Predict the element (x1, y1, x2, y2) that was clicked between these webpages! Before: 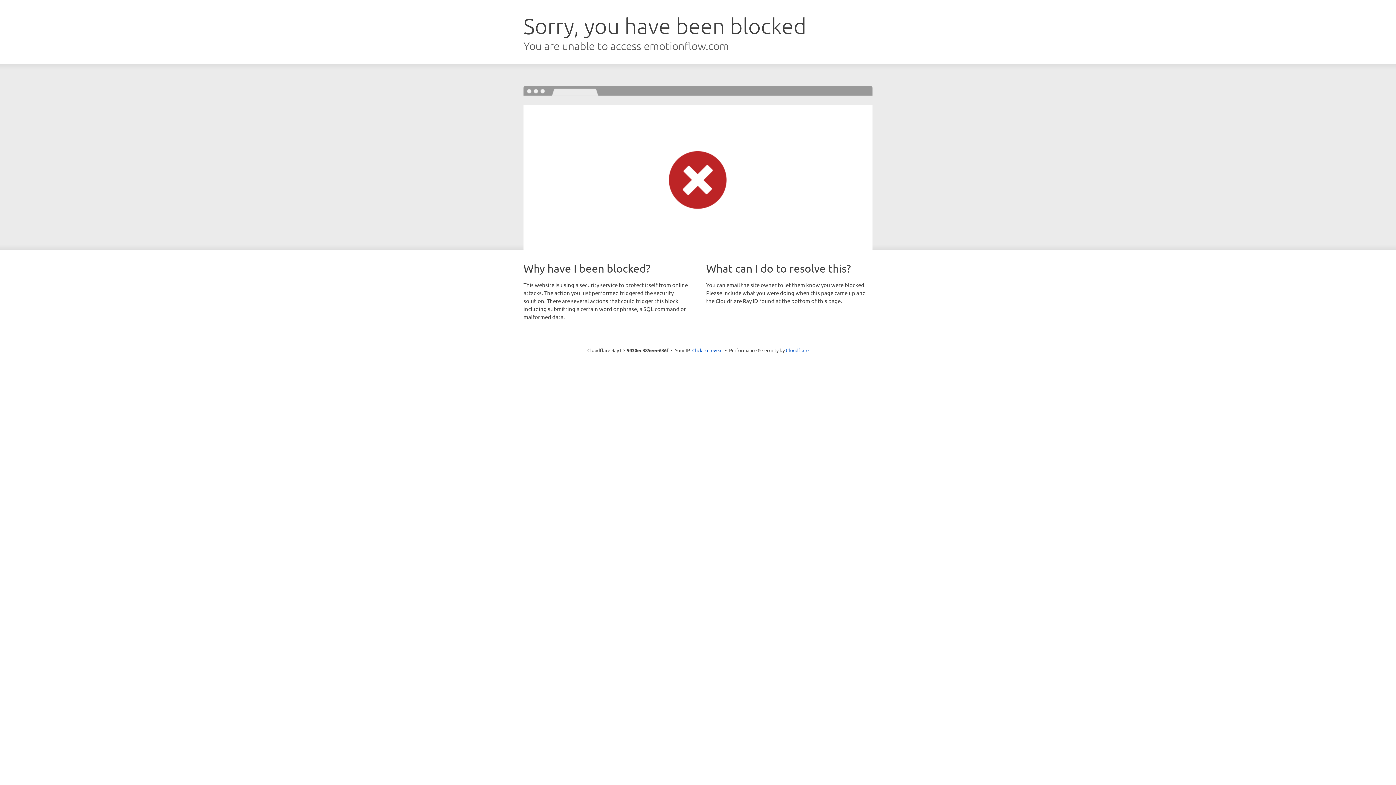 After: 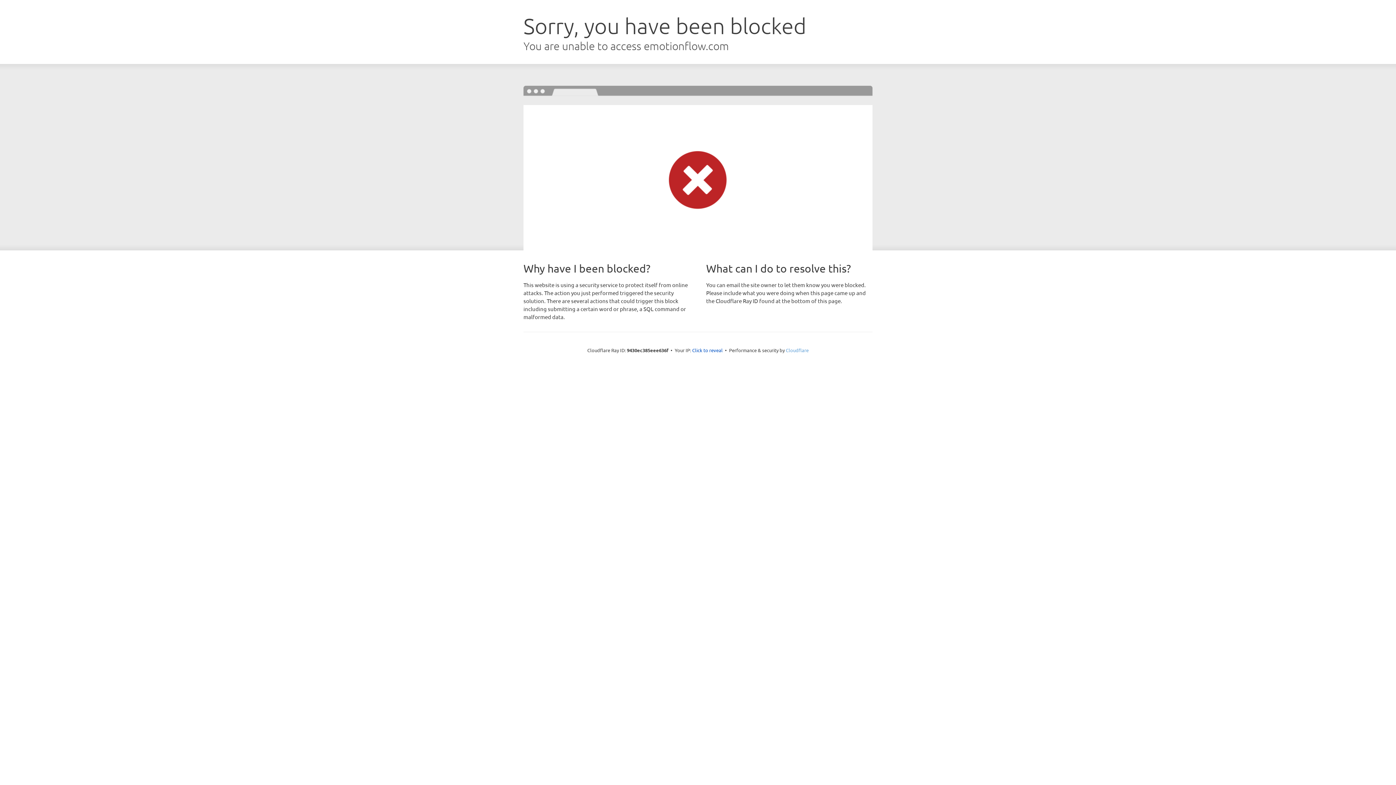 Action: label: Cloudflare bbox: (786, 347, 808, 353)